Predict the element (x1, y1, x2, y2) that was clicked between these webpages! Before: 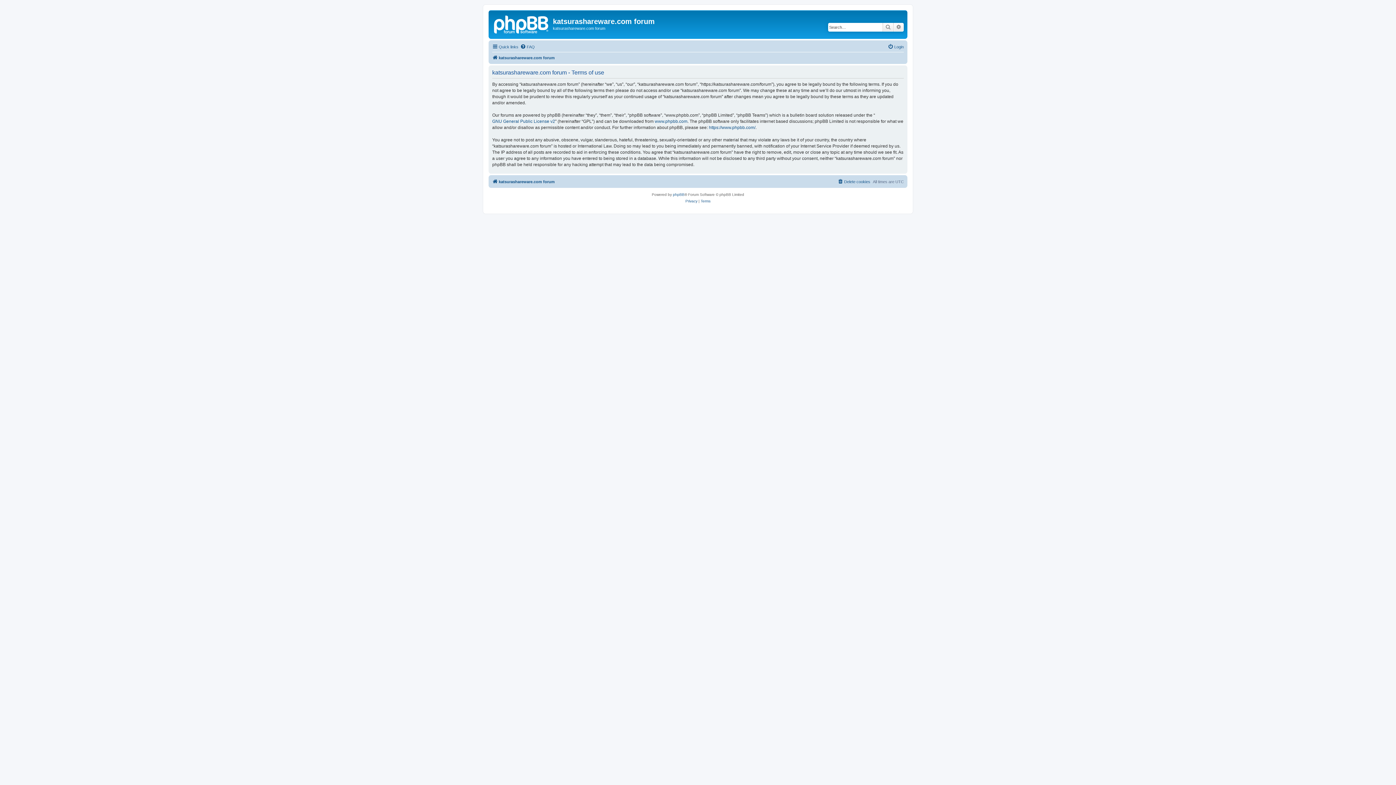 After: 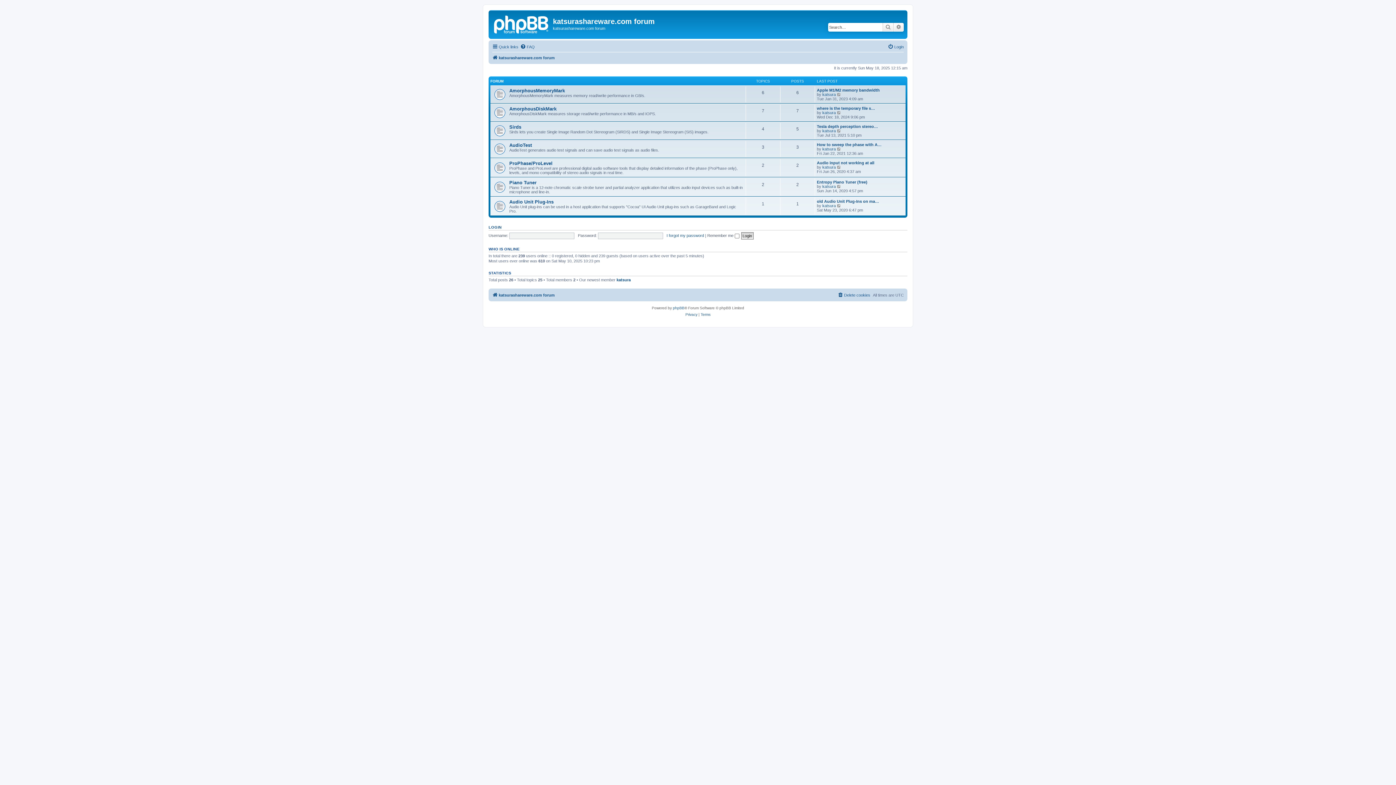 Action: label: katsurashareware.com forum bbox: (492, 177, 554, 186)